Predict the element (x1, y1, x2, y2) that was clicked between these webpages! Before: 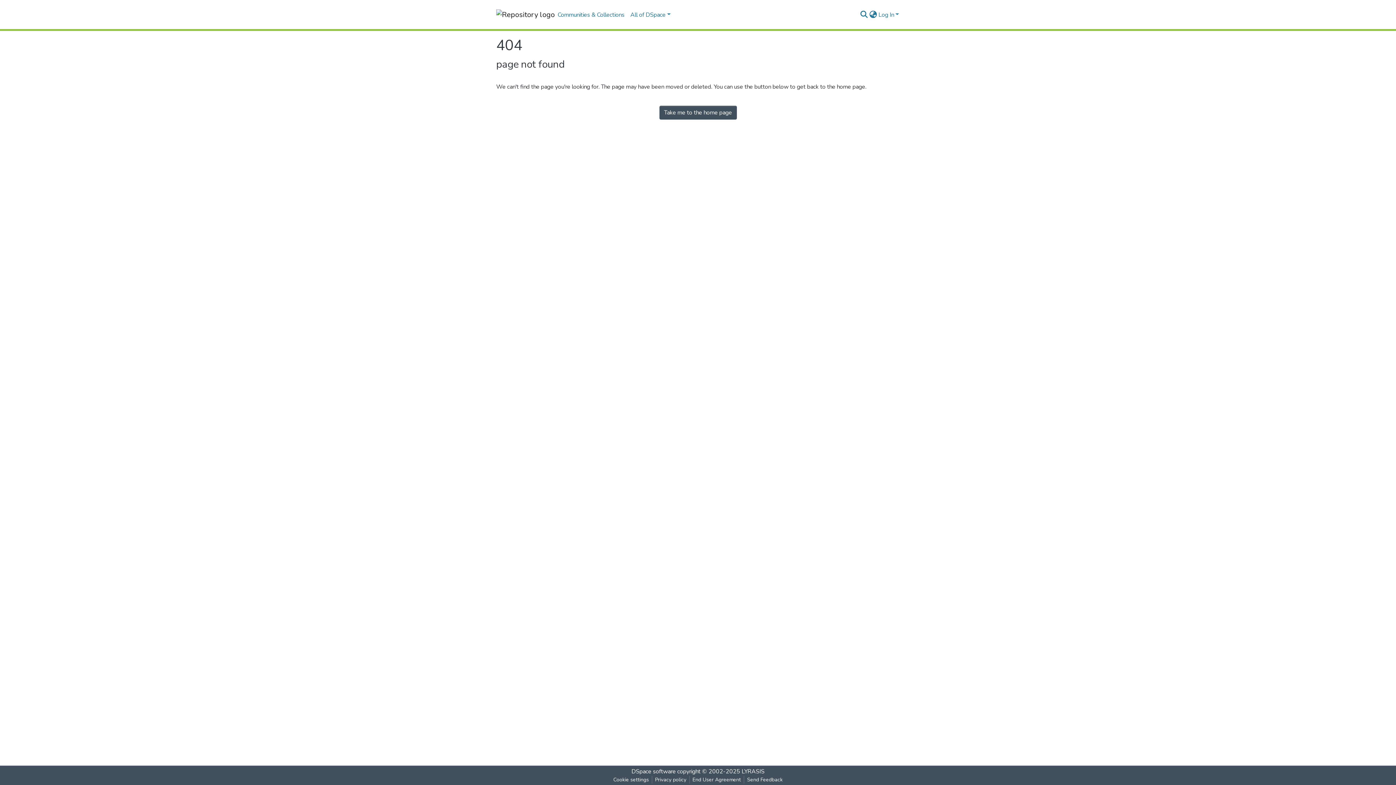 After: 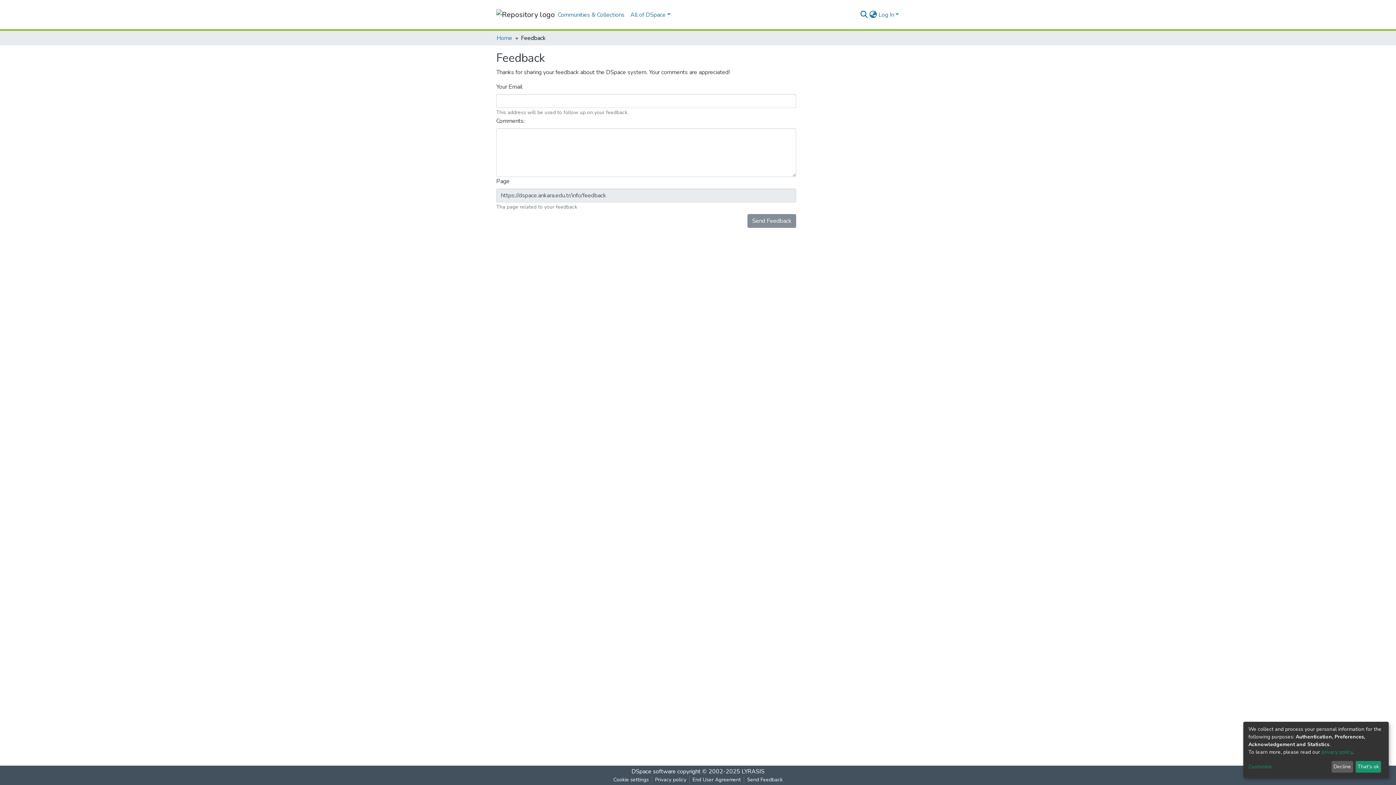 Action: label: Send Feedback bbox: (744, 776, 785, 784)